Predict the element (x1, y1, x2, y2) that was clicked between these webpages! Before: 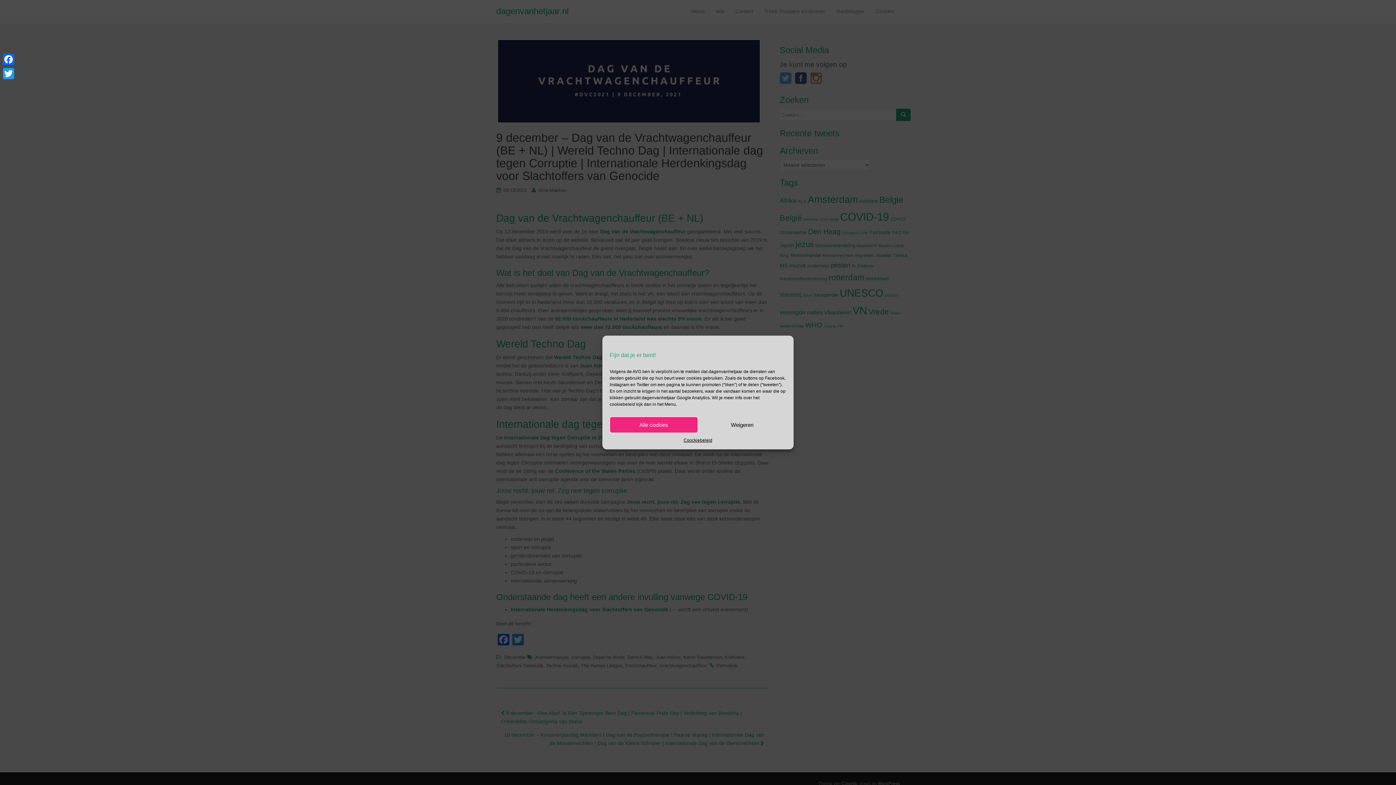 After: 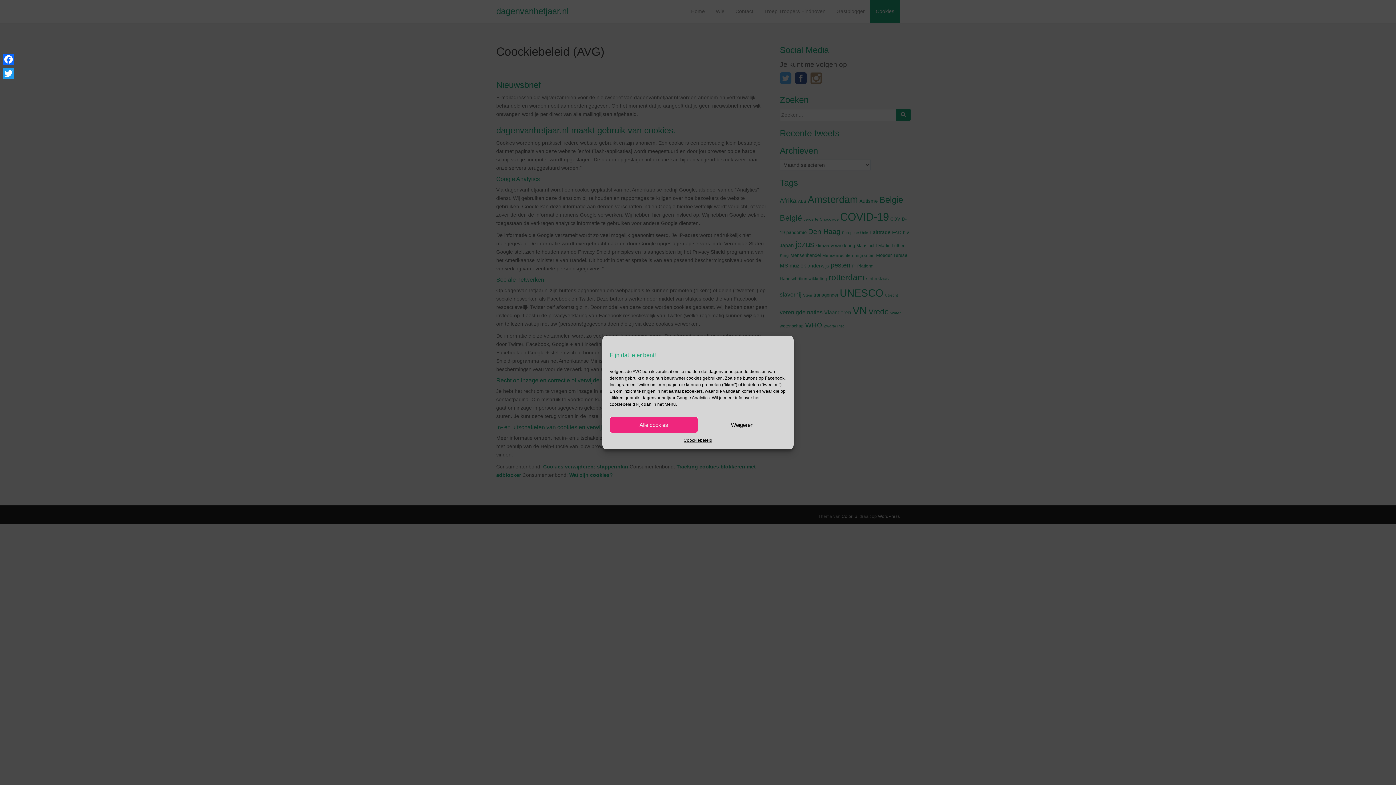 Action: label: Coockiebeleid bbox: (683, 436, 712, 444)